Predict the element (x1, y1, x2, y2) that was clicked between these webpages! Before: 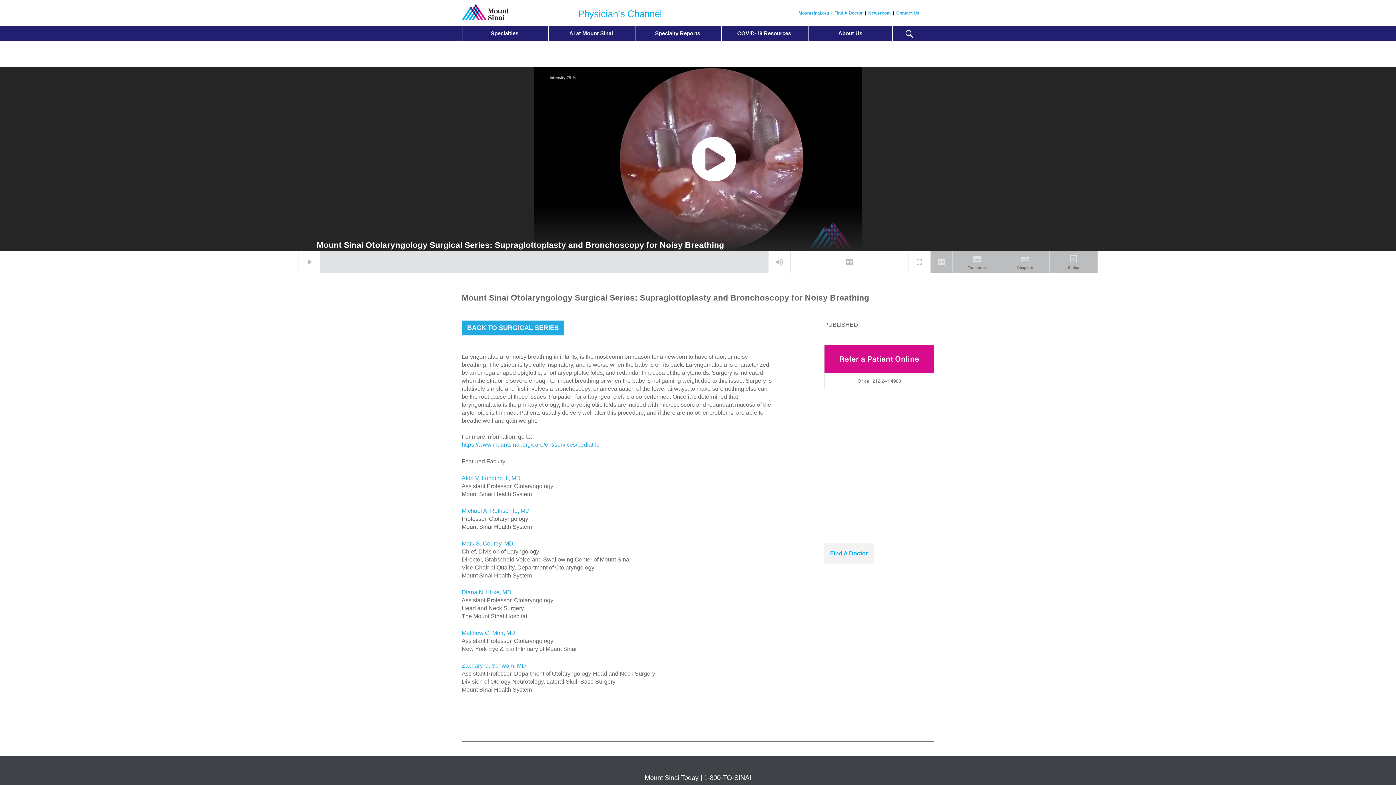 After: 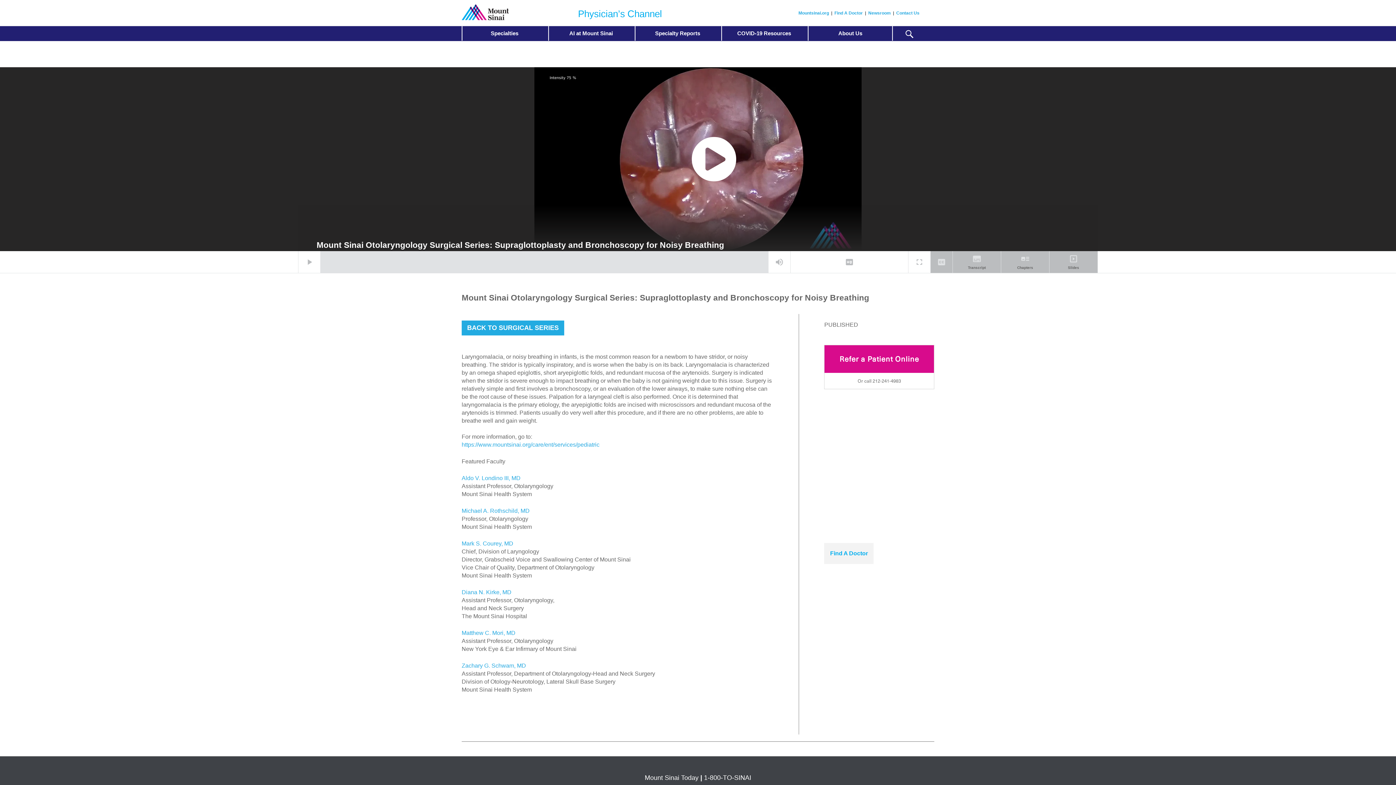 Action: bbox: (461, 589, 511, 595) label: Diana N. Kirke, MD